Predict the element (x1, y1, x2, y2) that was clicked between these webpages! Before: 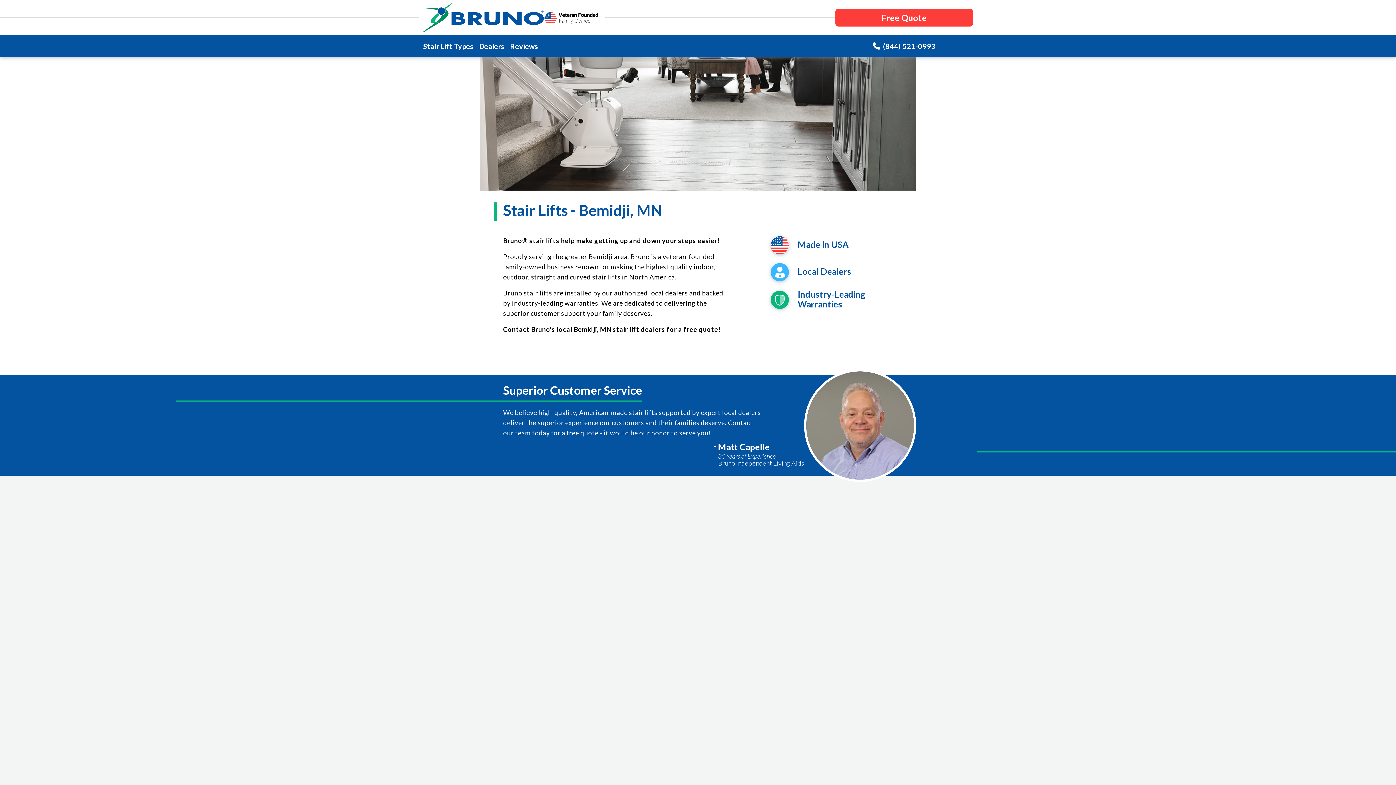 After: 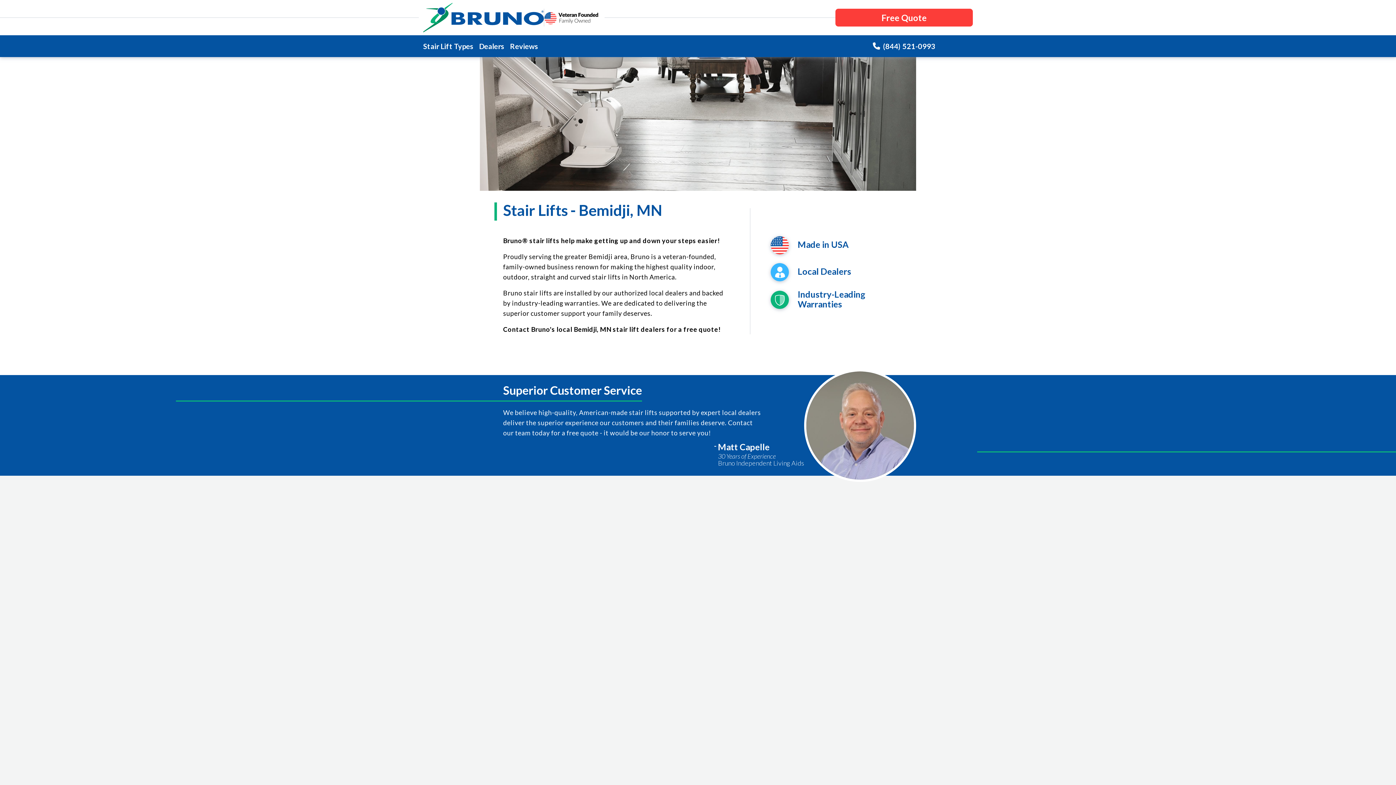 Action: bbox: (873, 41, 935, 51) label: (844) 521-0993